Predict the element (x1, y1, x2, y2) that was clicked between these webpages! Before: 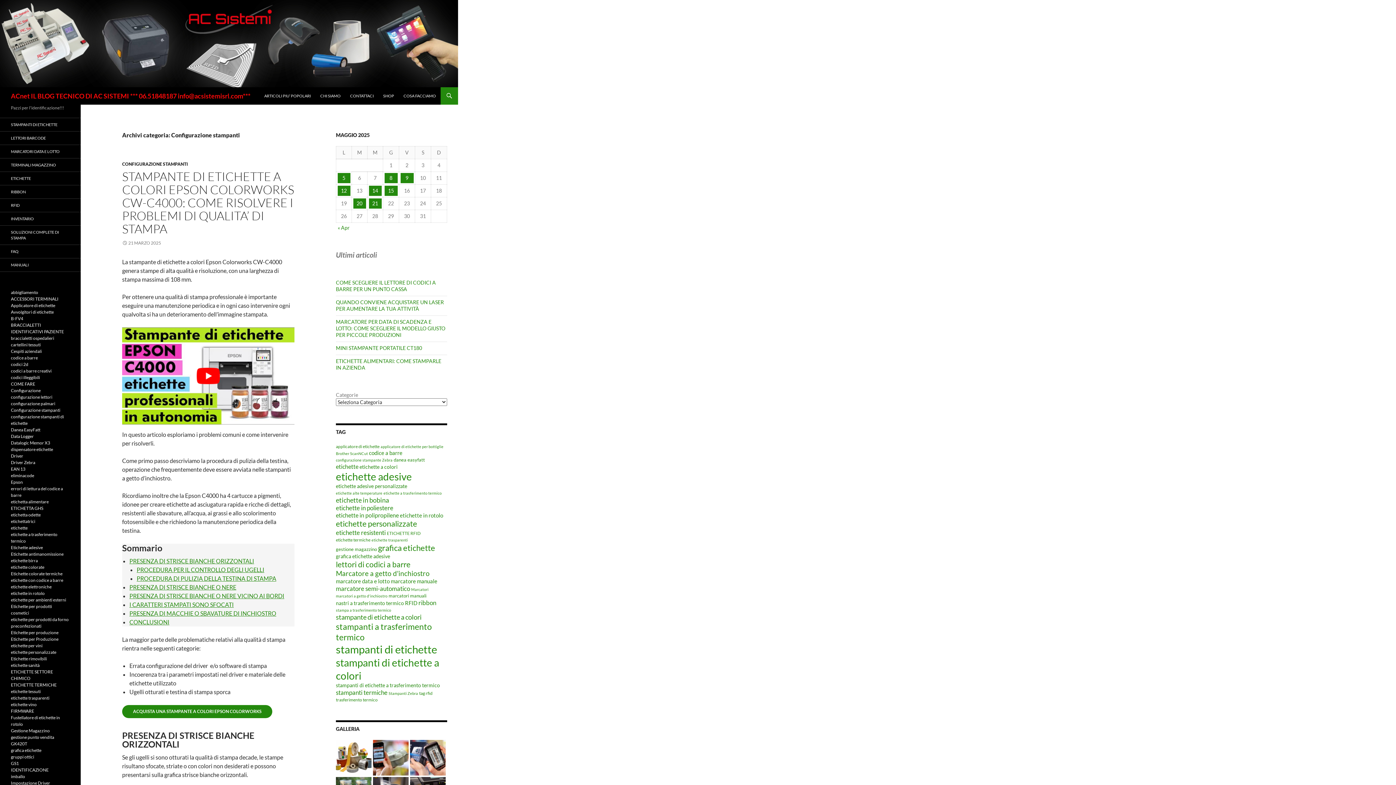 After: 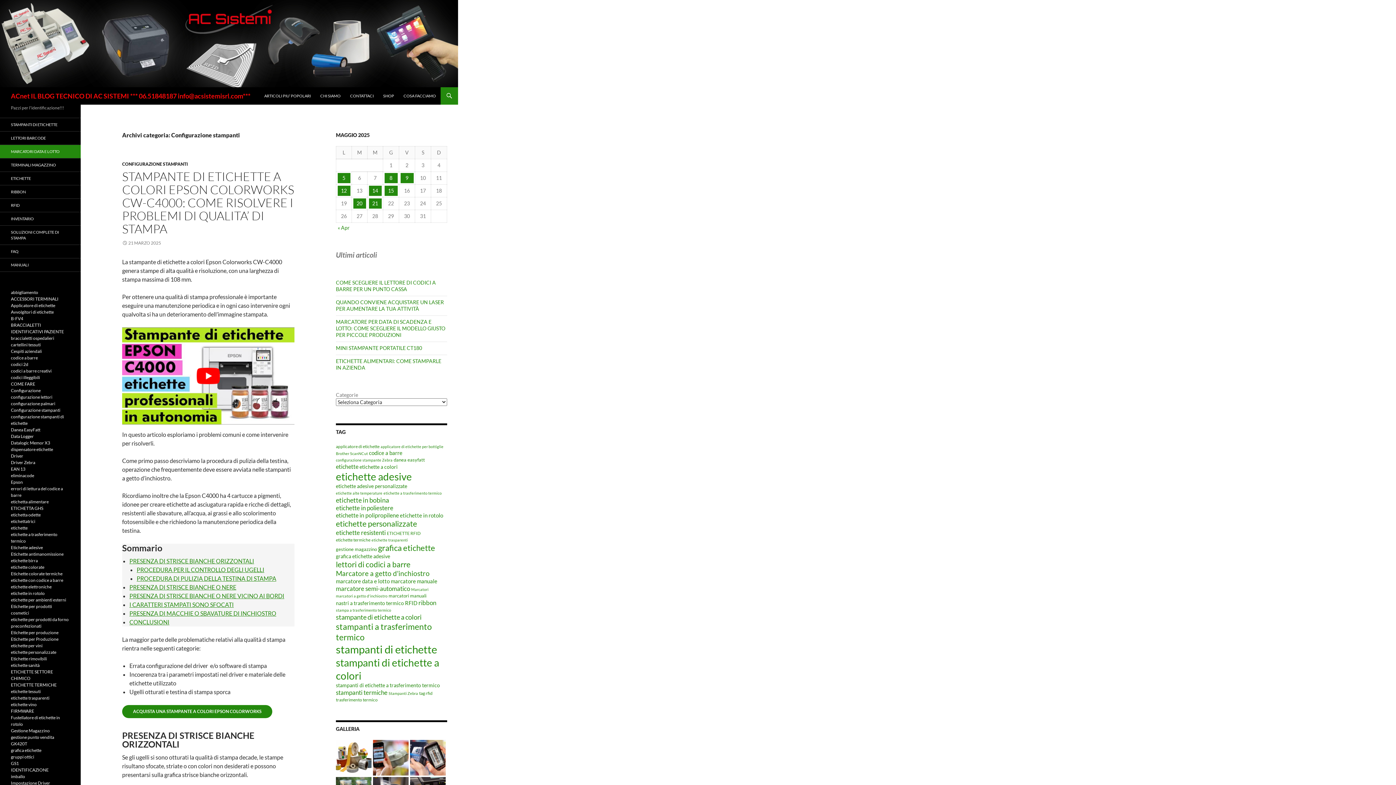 Action: bbox: (0, 145, 80, 158) label: MARCATORI DATA E LOTTO